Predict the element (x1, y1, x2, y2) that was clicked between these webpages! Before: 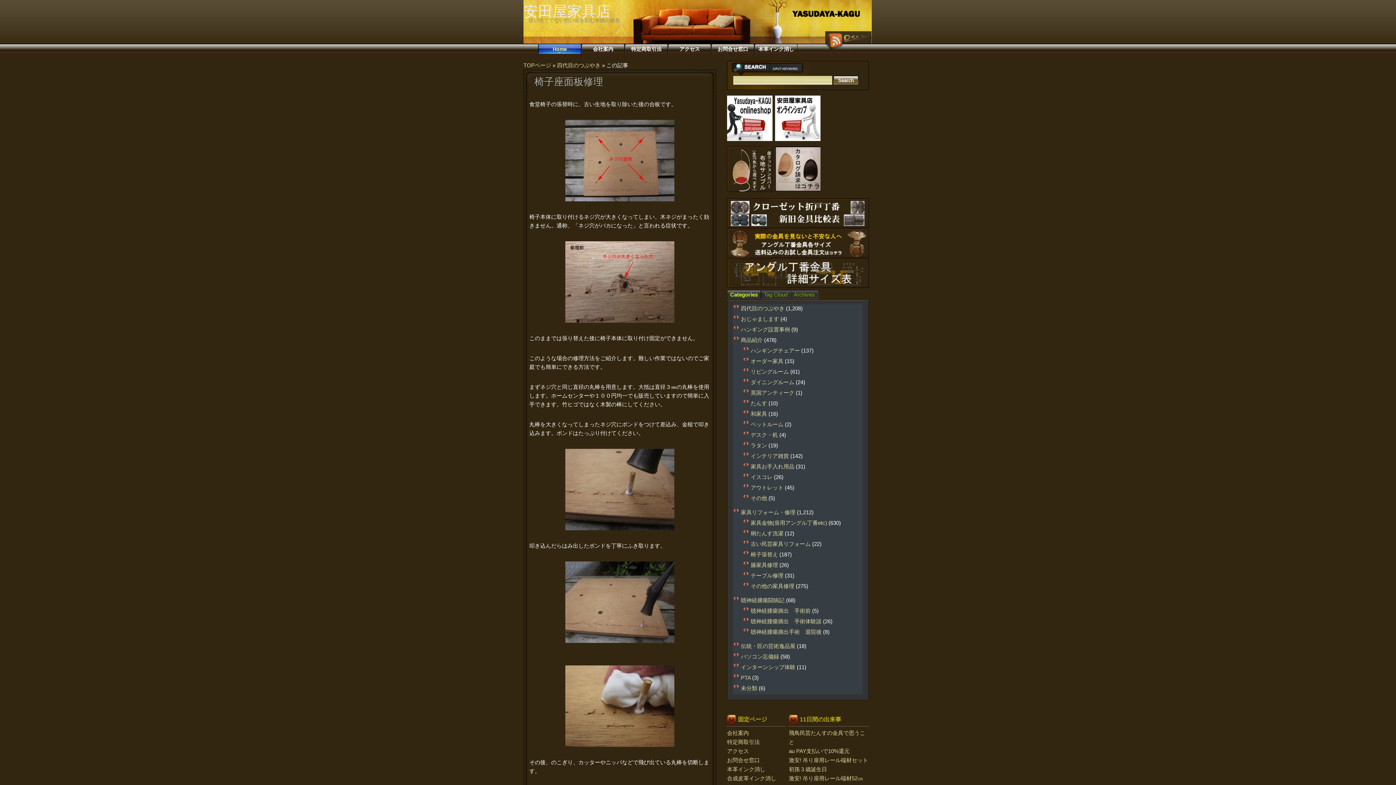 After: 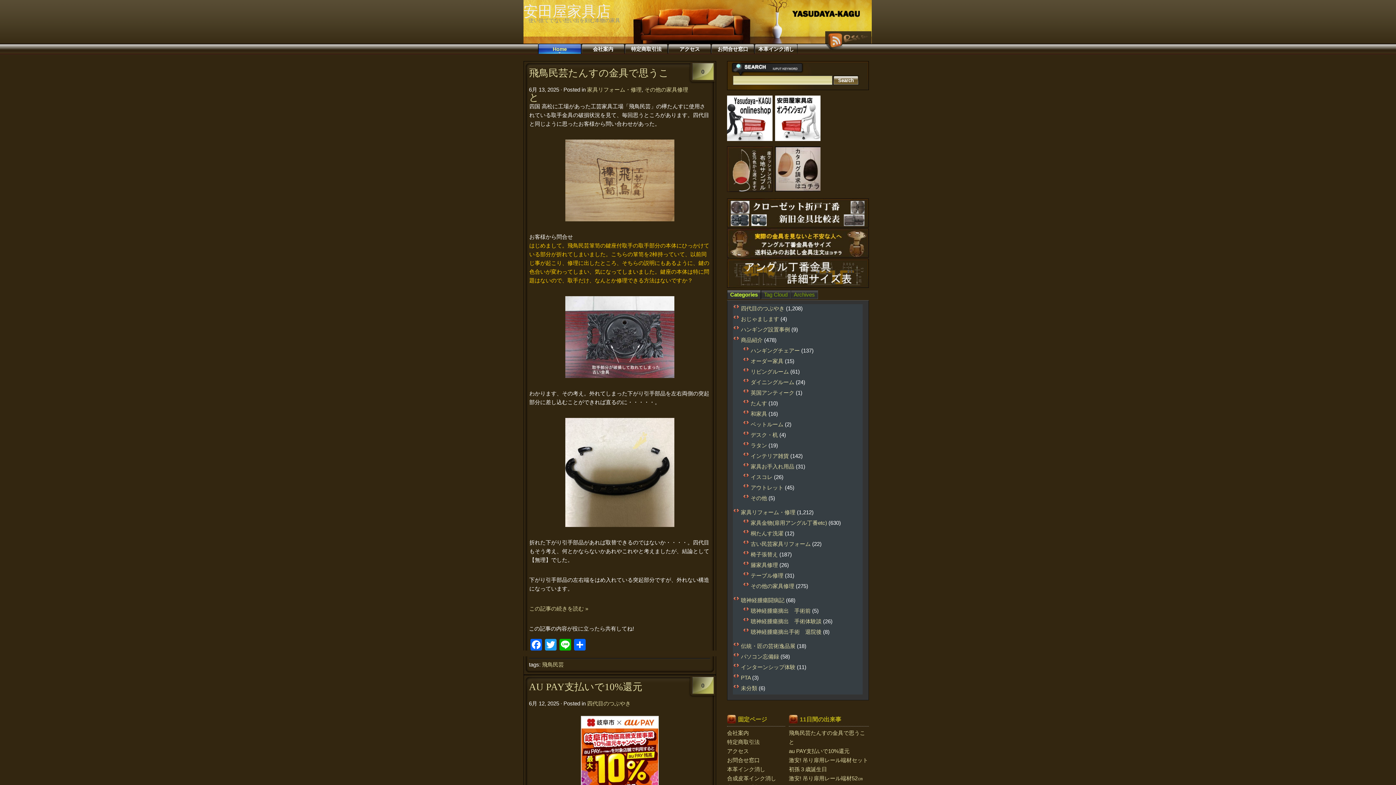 Action: label: Home bbox: (538, 43, 581, 54)